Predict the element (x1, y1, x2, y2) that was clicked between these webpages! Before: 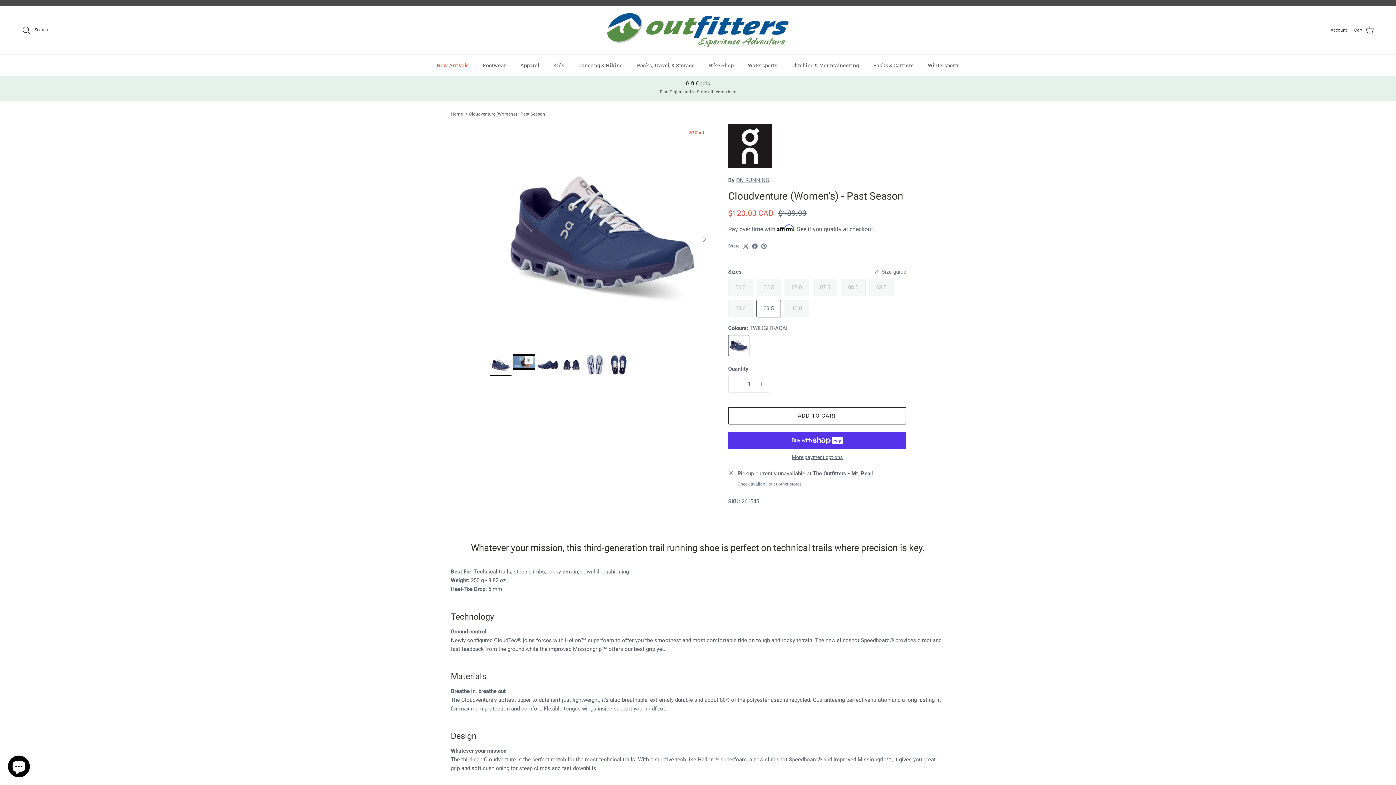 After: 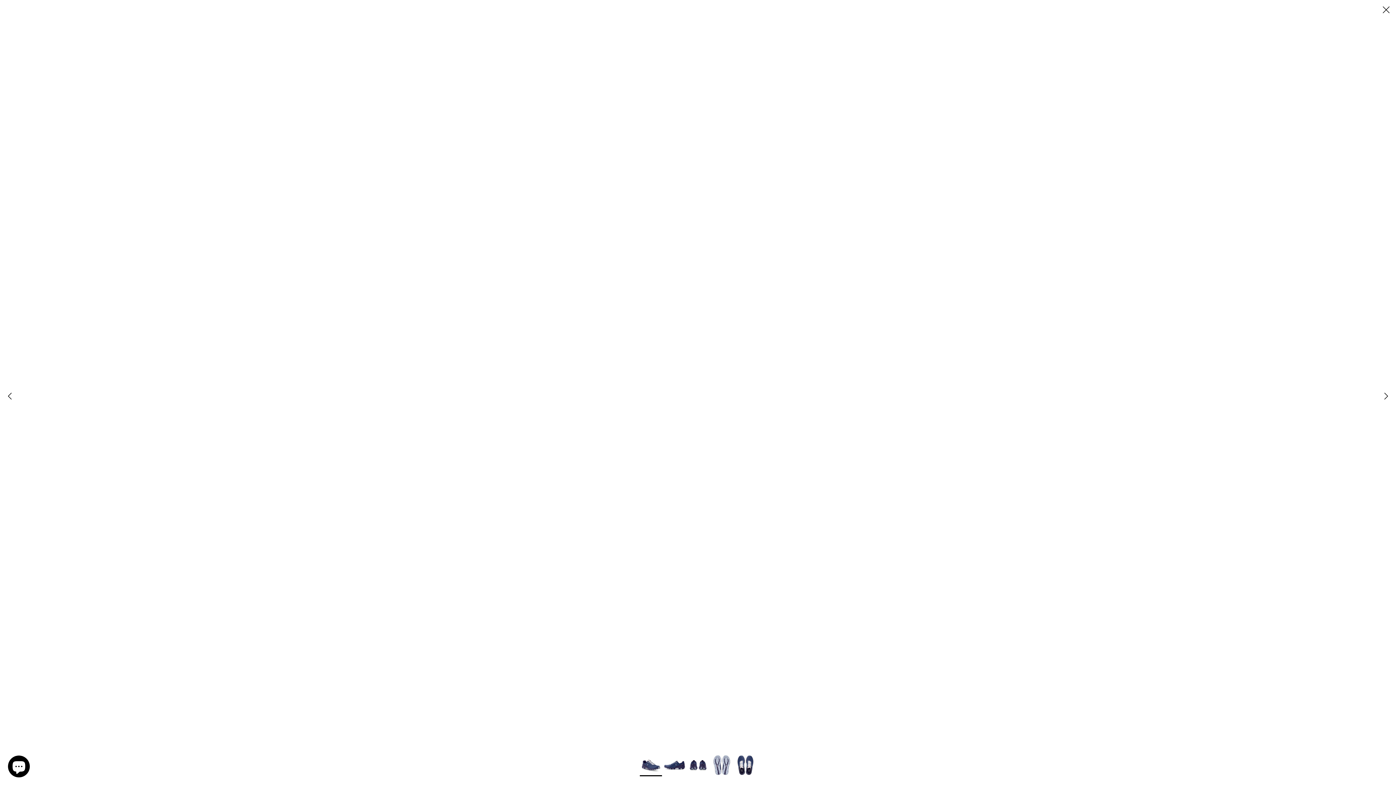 Action: label: Load image 1 in gallery view bbox: (489, 124, 712, 346)